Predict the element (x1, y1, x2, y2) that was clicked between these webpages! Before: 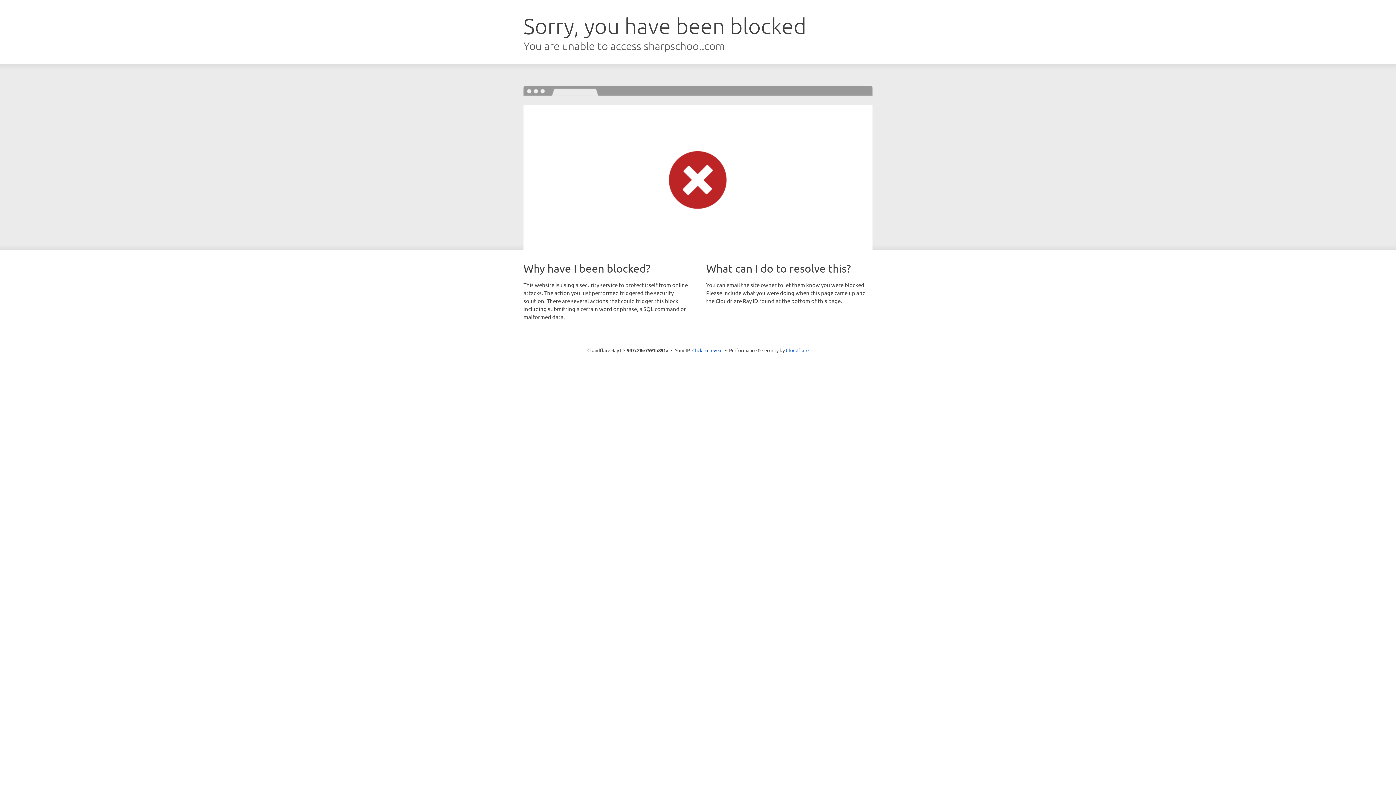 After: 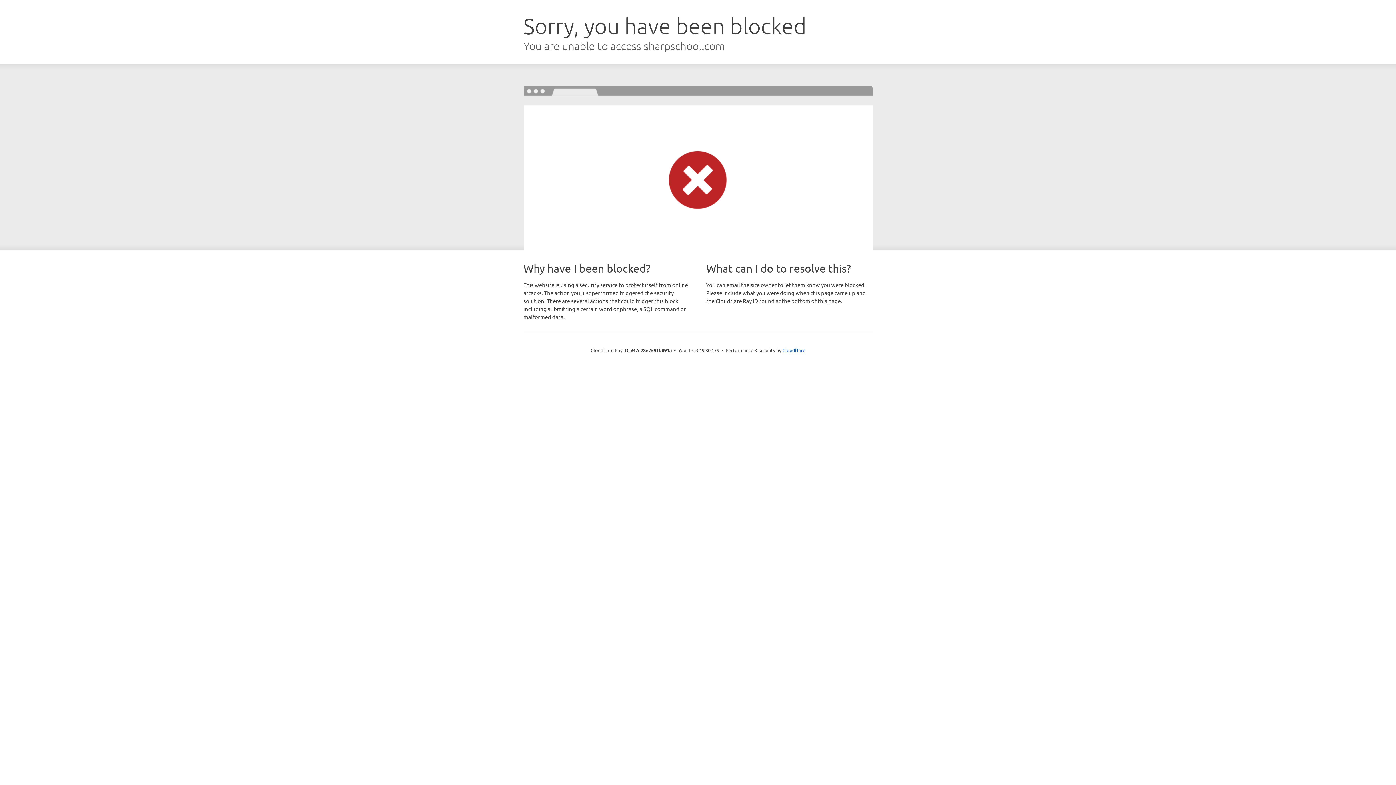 Action: label: Click to reveal bbox: (692, 346, 722, 353)